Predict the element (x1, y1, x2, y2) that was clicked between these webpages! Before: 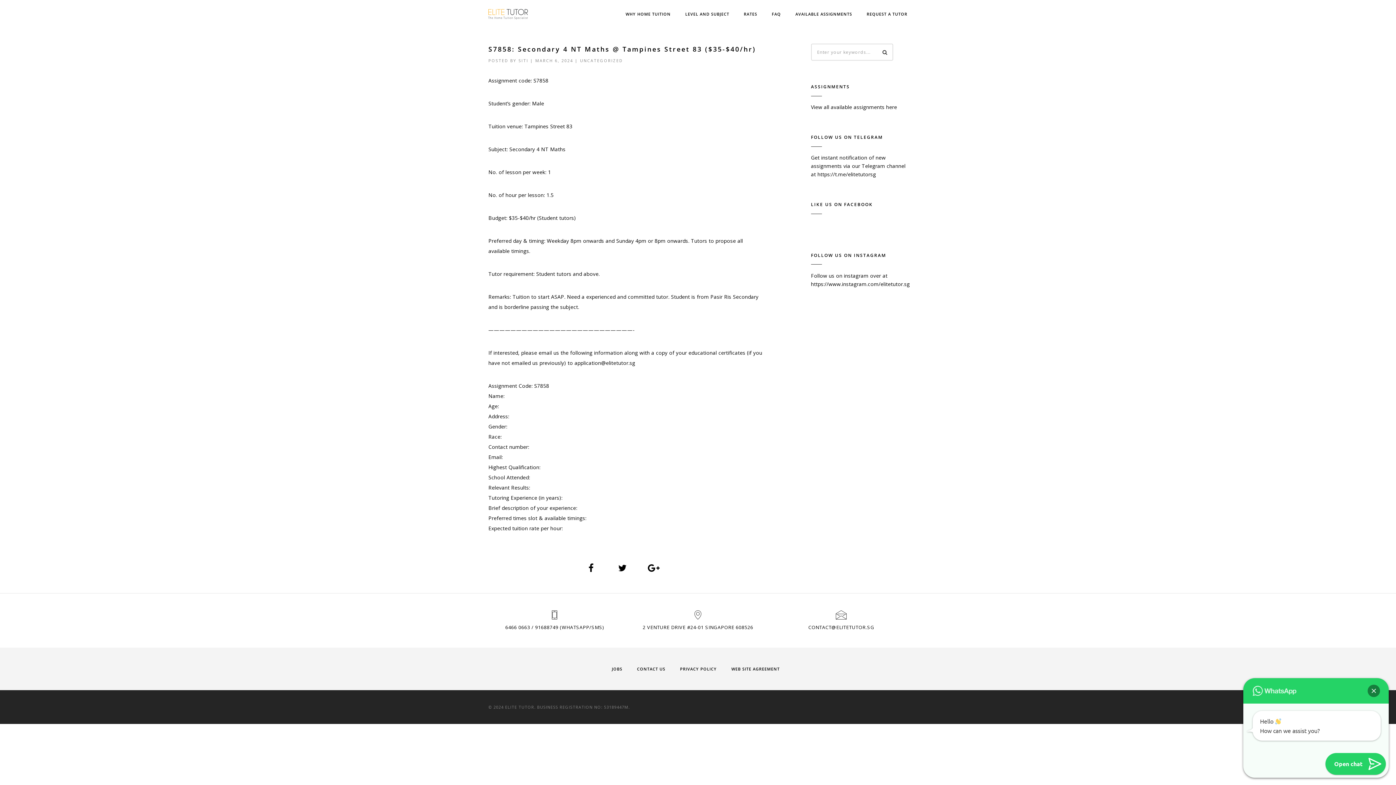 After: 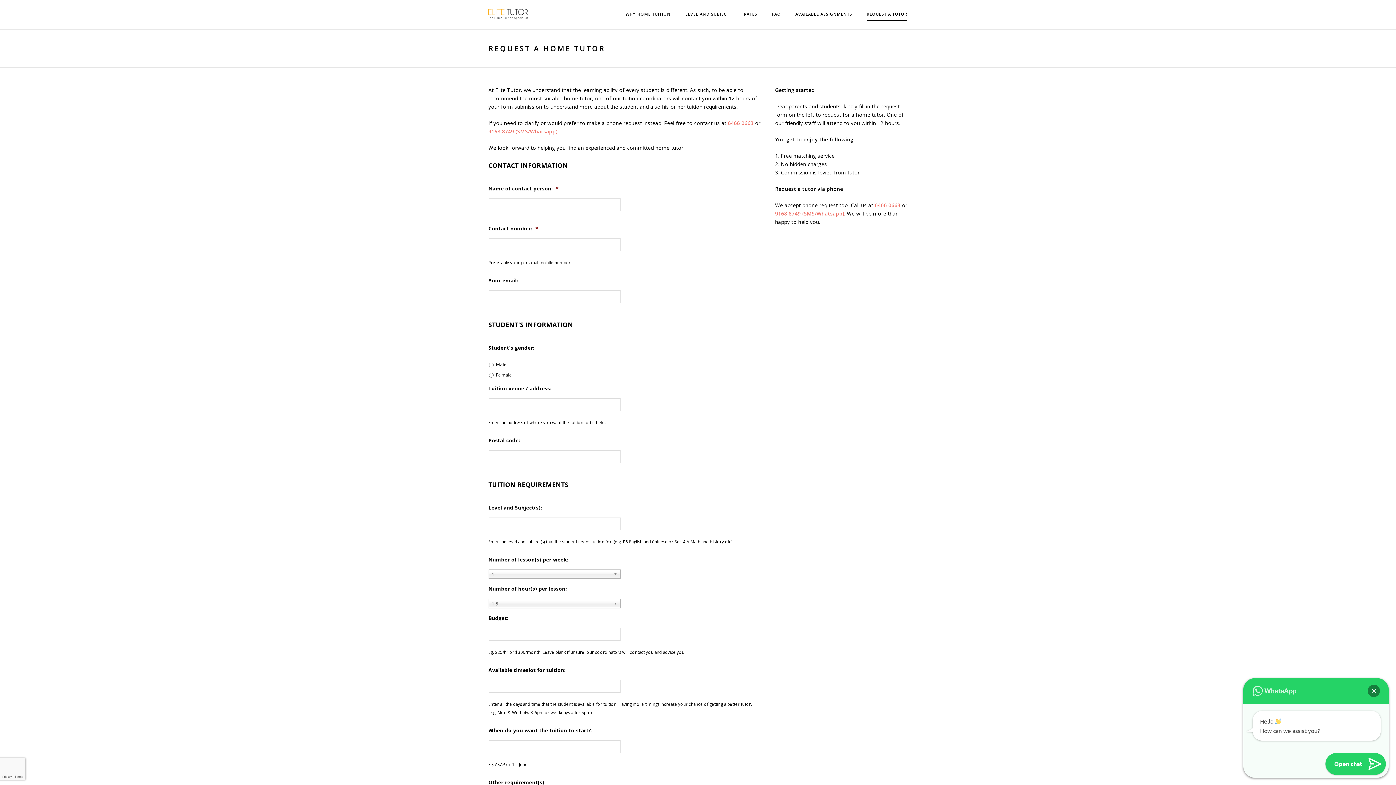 Action: label: REQUEST A TUTOR bbox: (866, 8, 907, 20)